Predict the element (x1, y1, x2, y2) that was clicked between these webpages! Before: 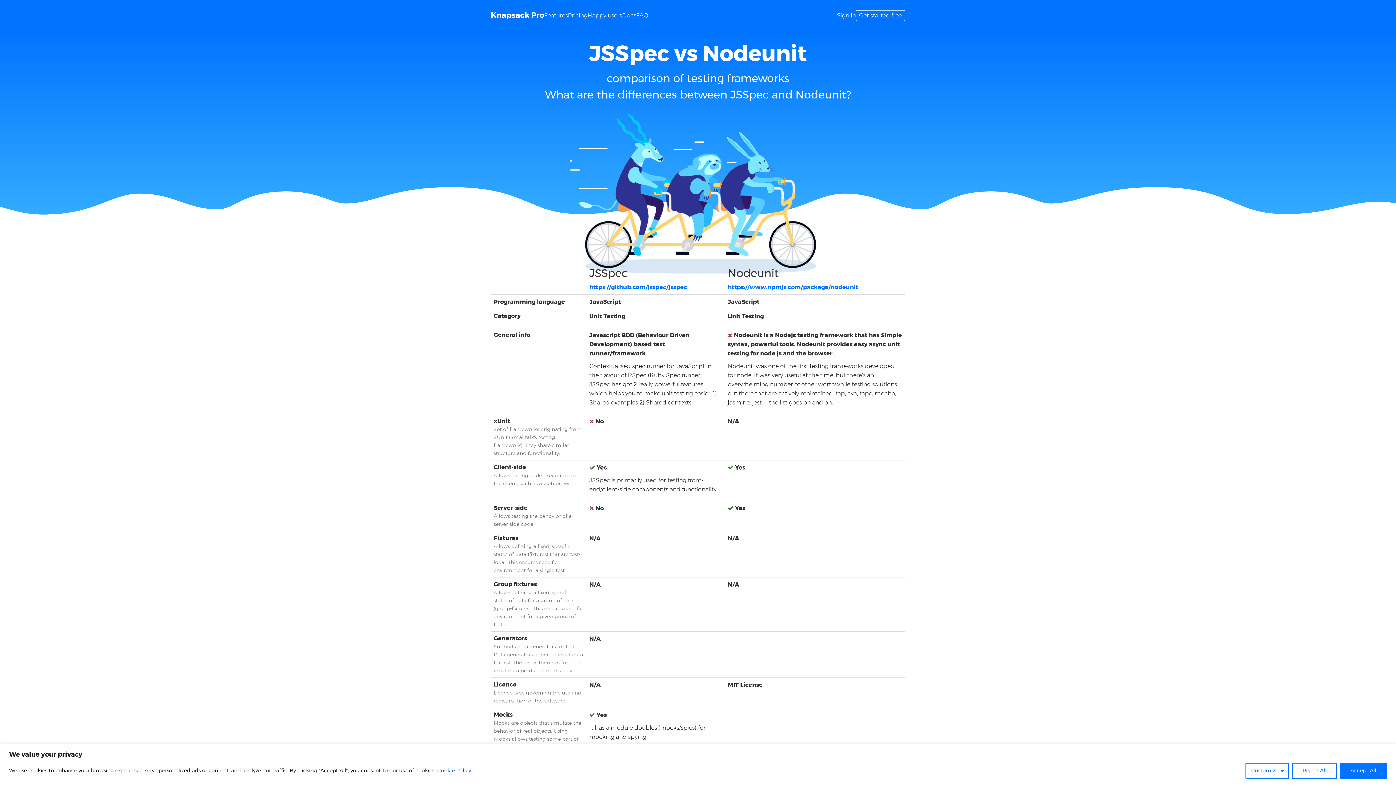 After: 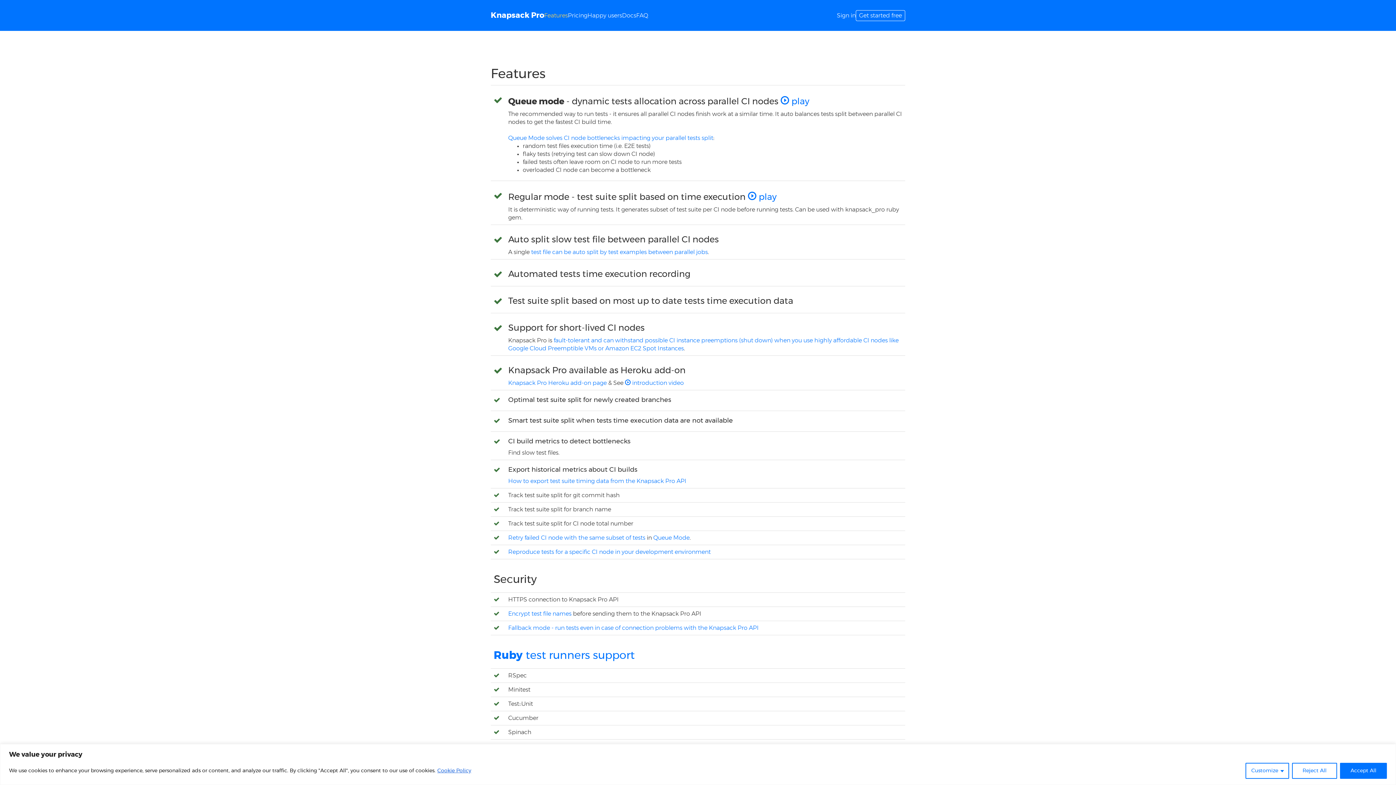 Action: bbox: (544, 12, 568, 18) label: Features